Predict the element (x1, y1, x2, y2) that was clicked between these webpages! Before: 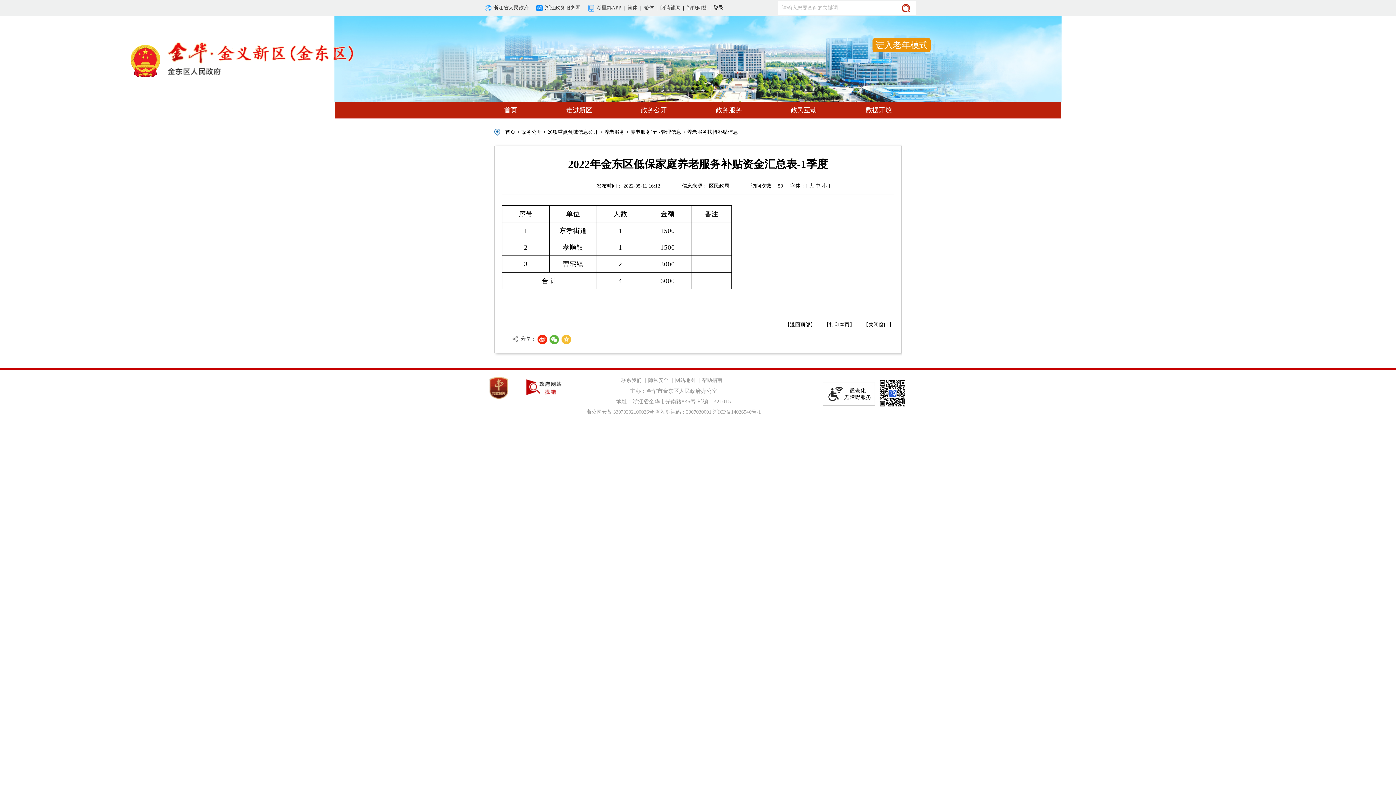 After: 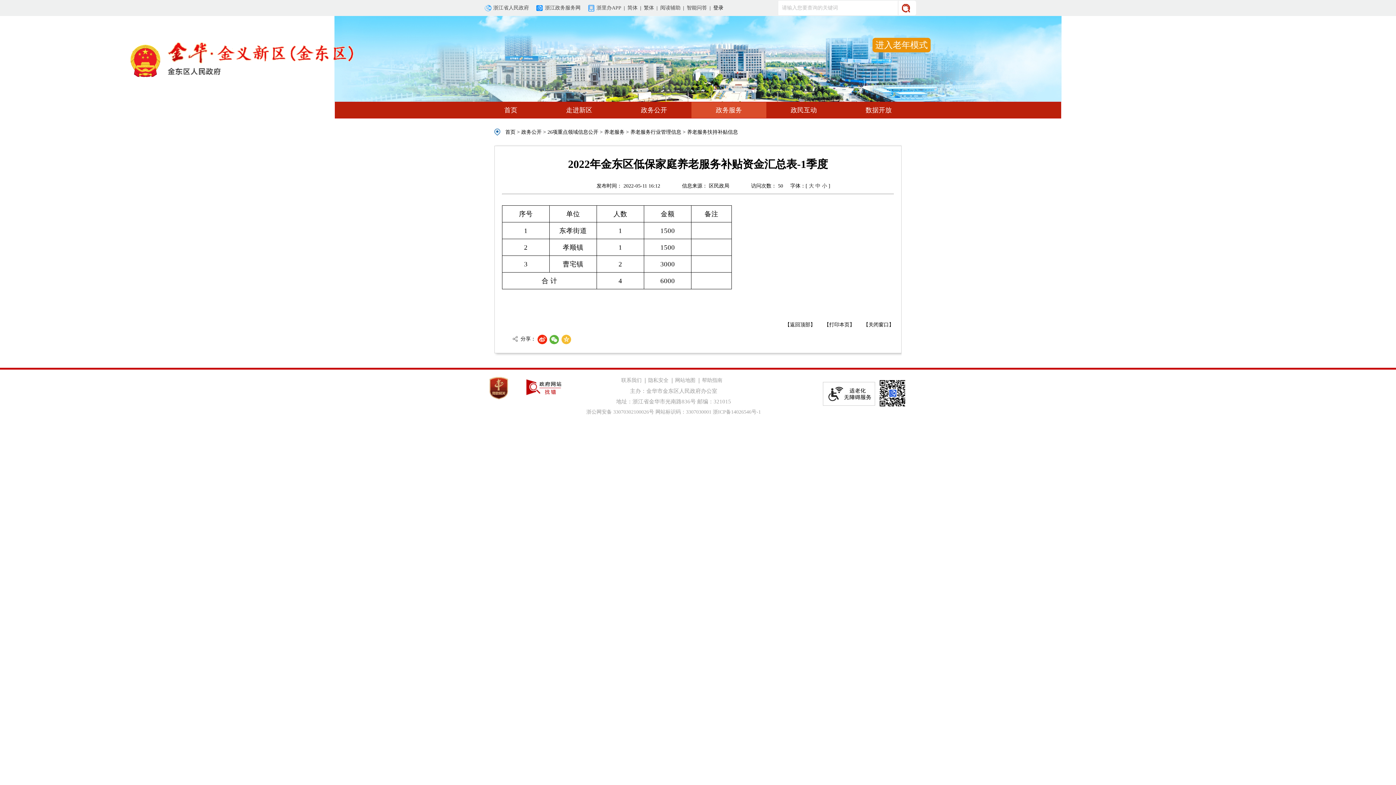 Action: bbox: (691, 102, 766, 118) label: 政务服务